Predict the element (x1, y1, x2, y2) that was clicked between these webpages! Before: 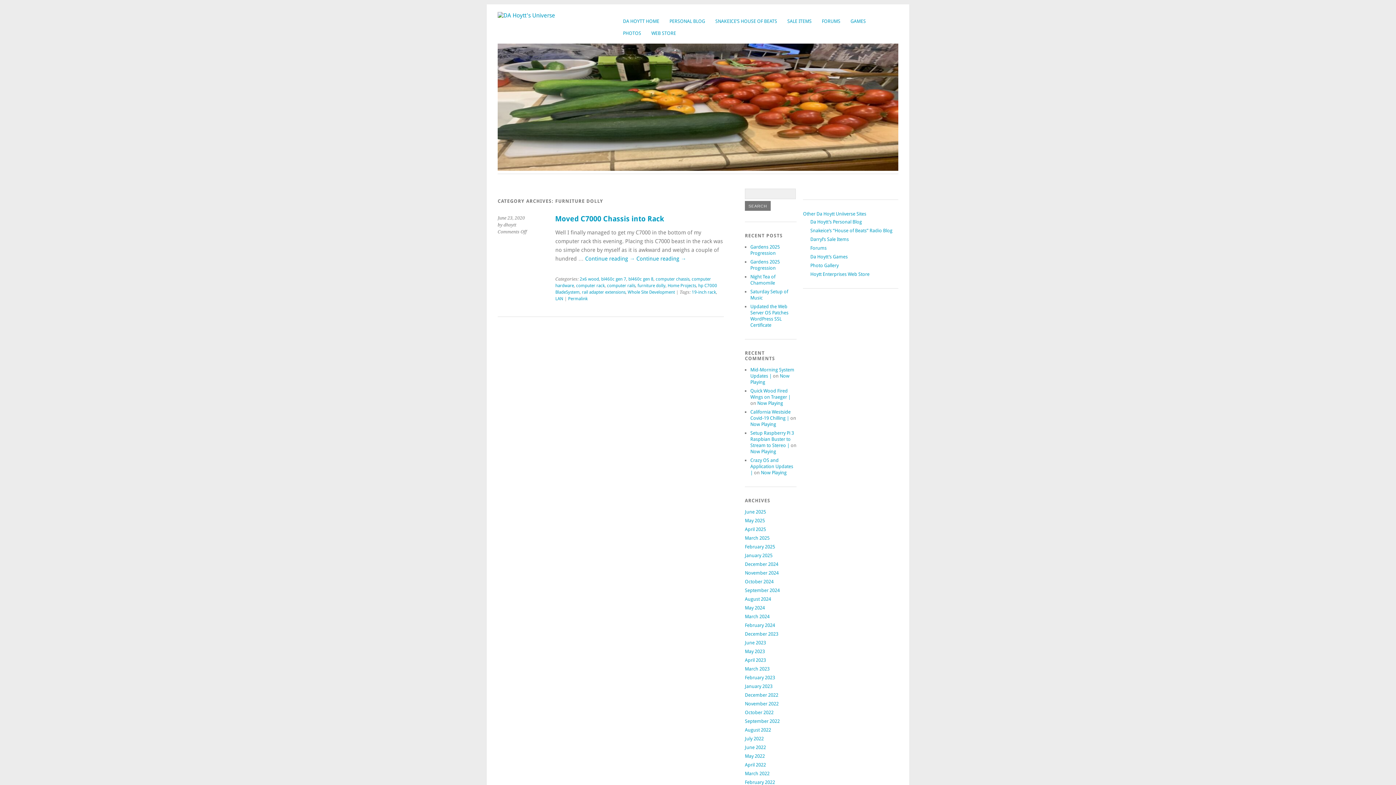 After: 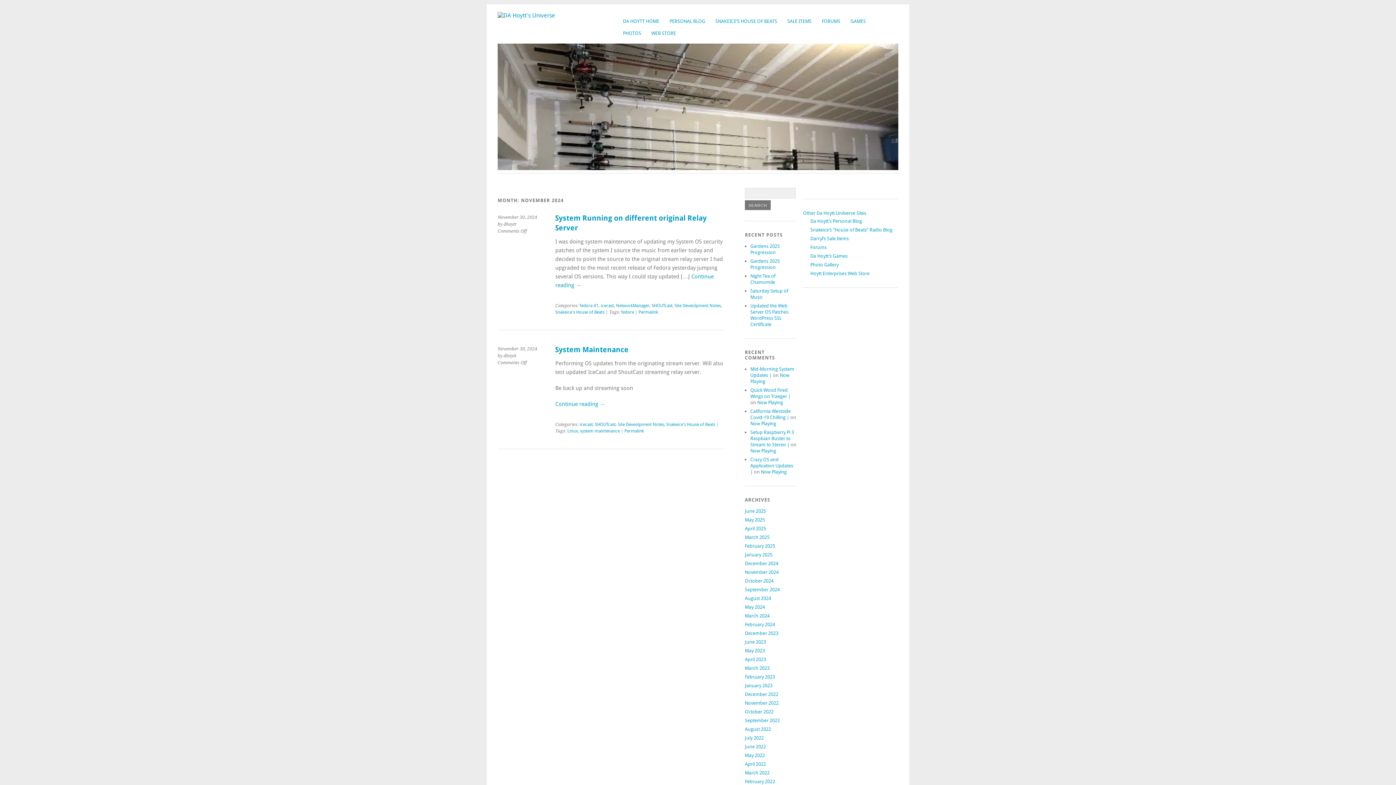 Action: label: November 2024 bbox: (745, 570, 778, 576)